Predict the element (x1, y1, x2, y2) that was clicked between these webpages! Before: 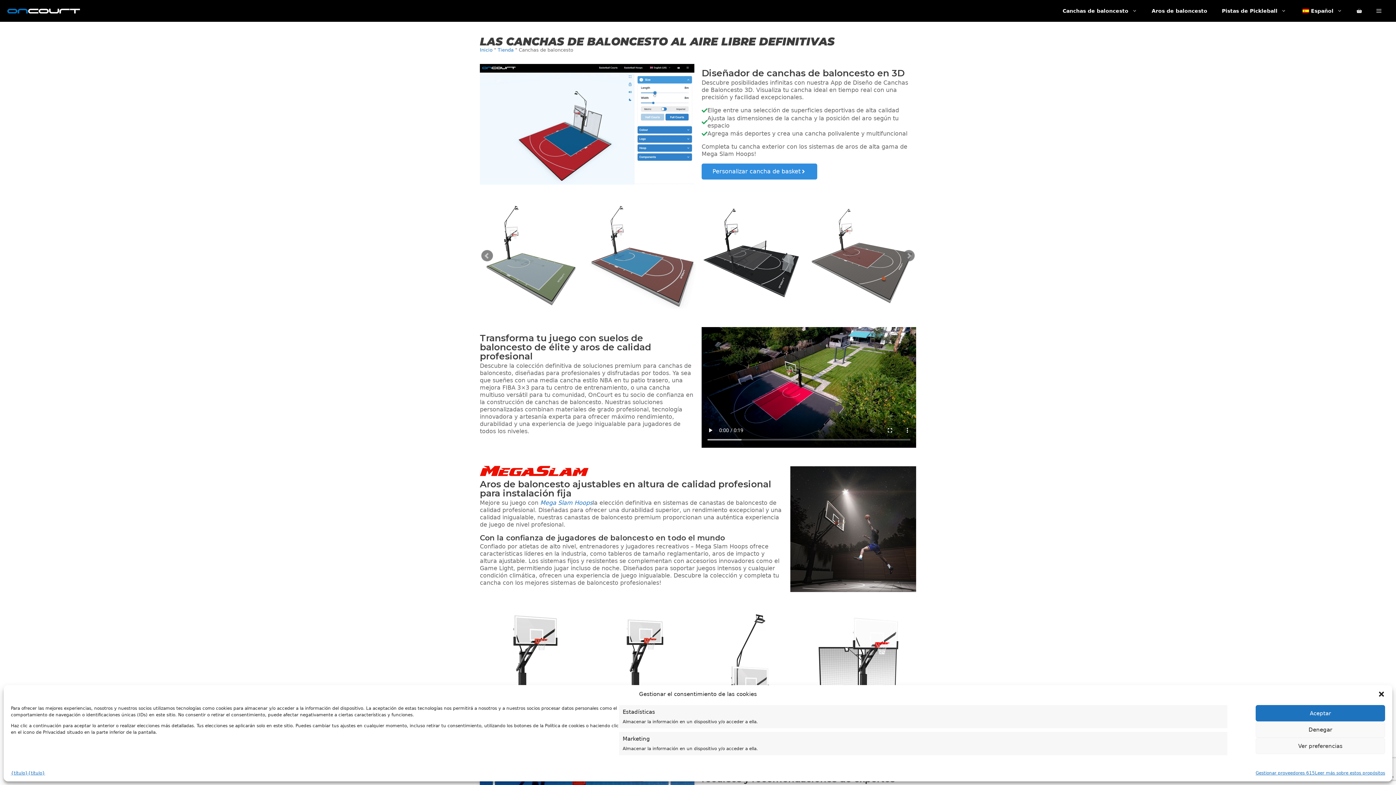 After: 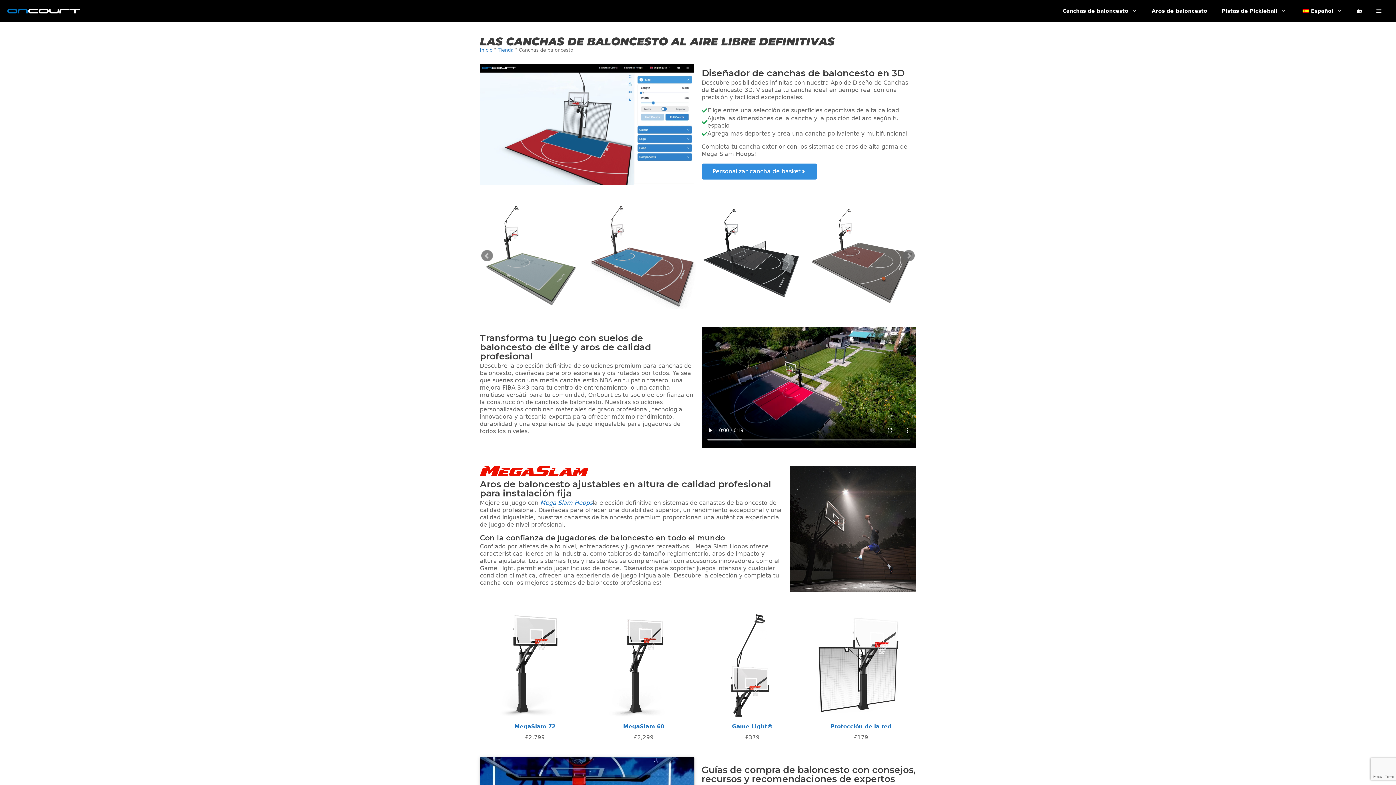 Action: label: Cerrar diálogo bbox: (1378, 690, 1385, 698)